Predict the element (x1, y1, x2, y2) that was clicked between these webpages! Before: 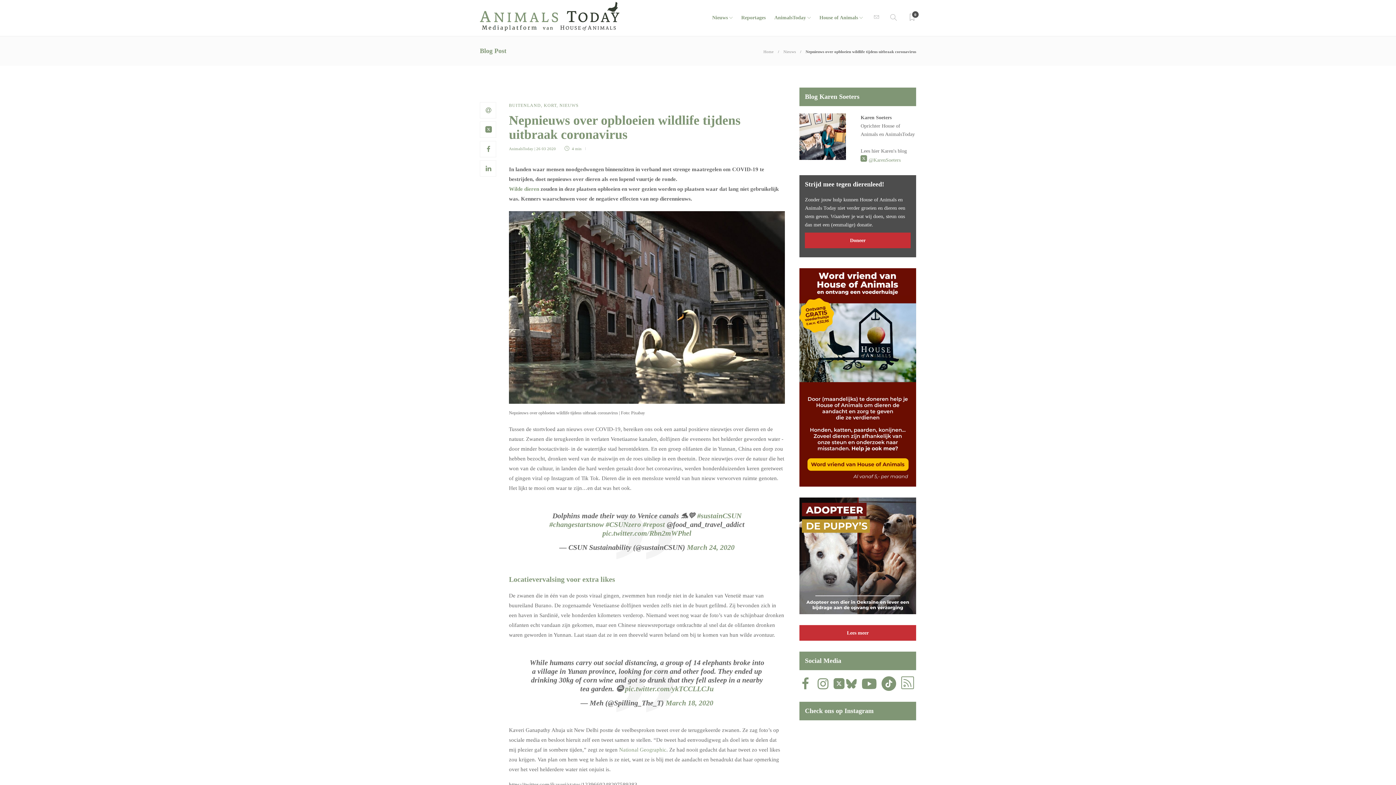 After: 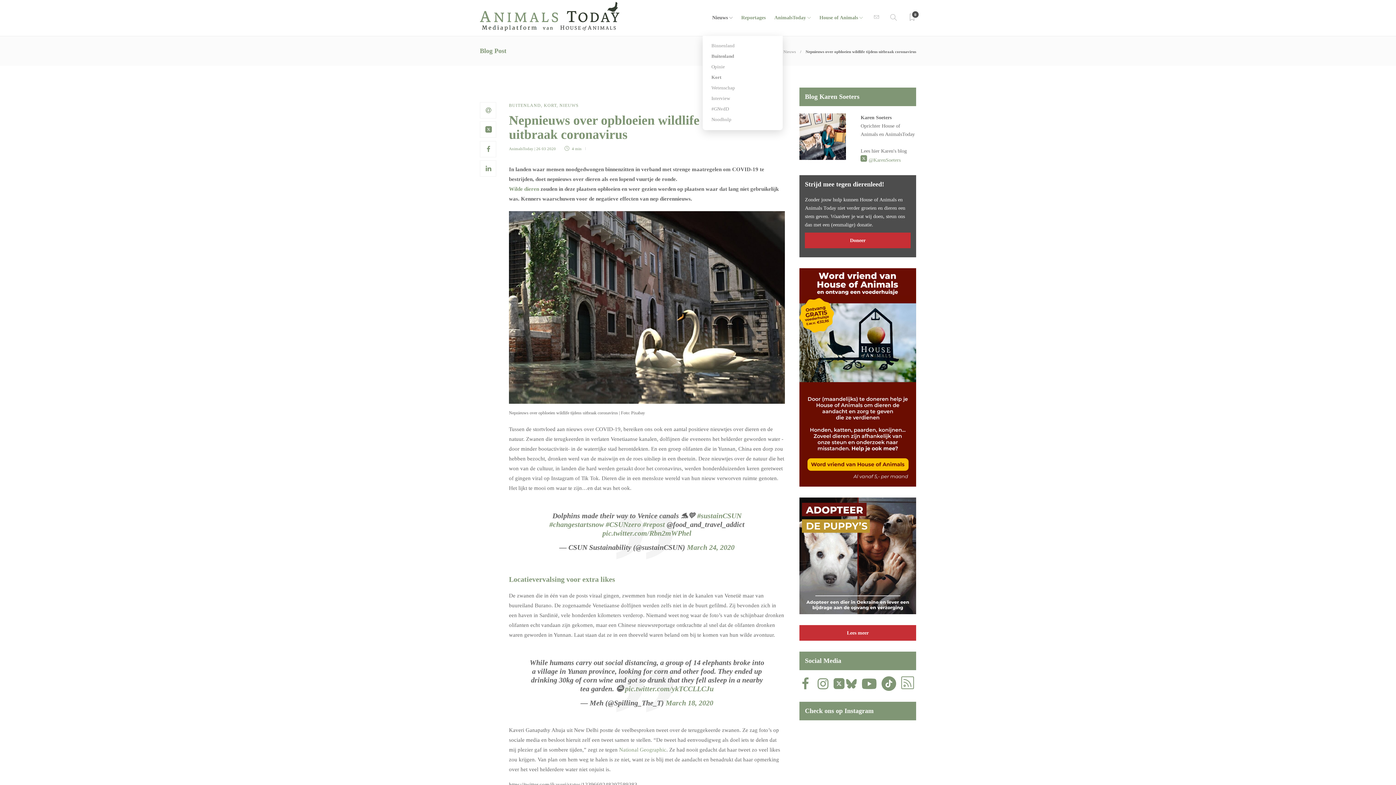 Action: bbox: (712, 4, 732, 31) label: Nieuws